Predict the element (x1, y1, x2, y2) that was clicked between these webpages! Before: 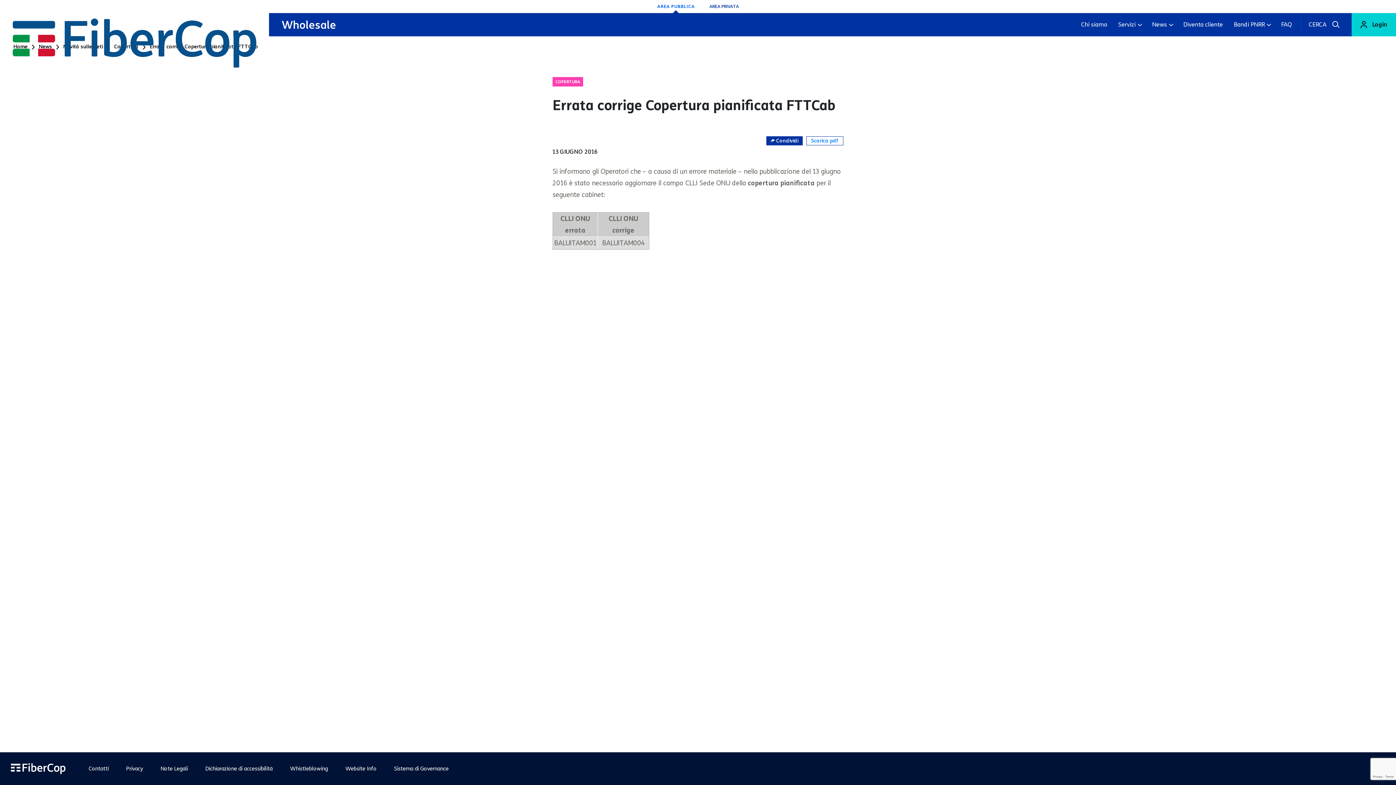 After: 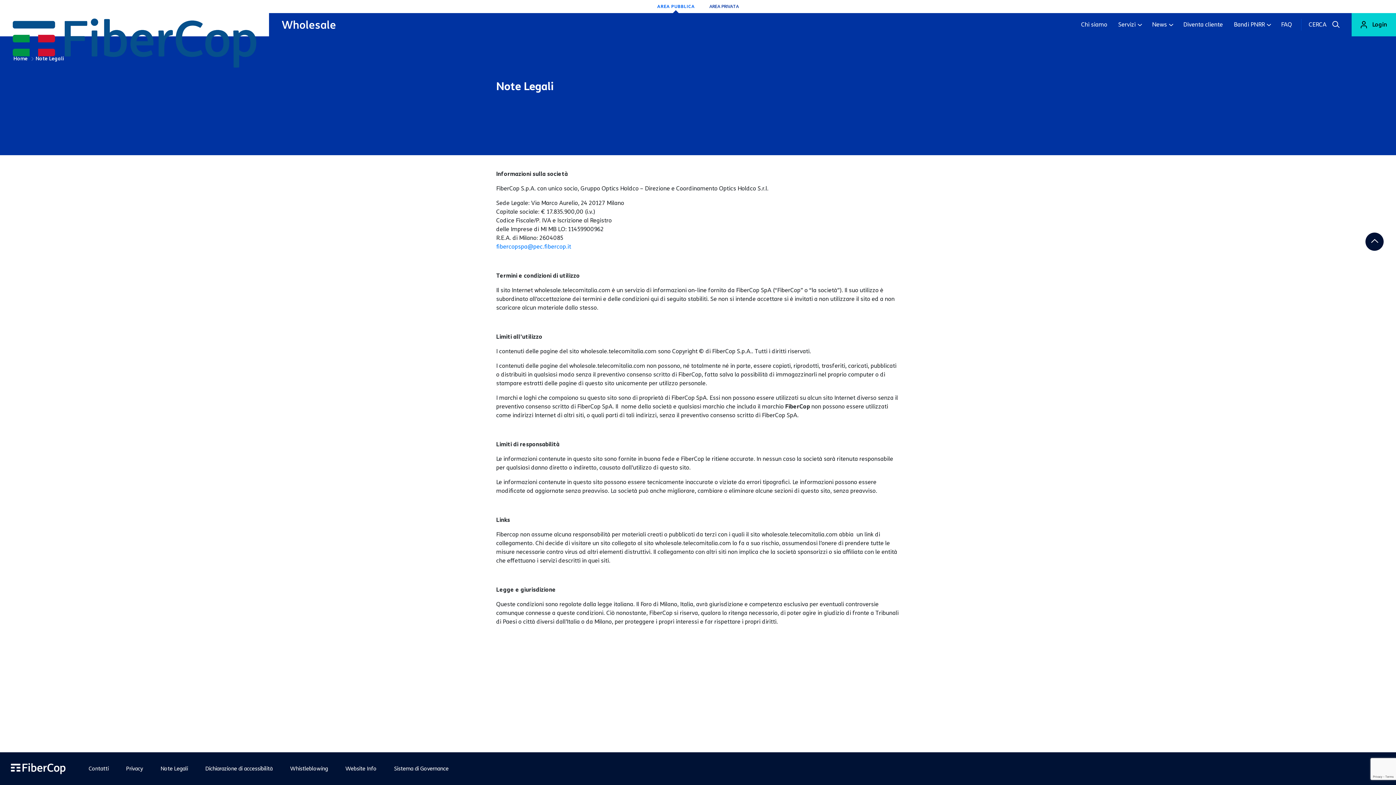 Action: label: Note Legali bbox: (160, 765, 188, 772)